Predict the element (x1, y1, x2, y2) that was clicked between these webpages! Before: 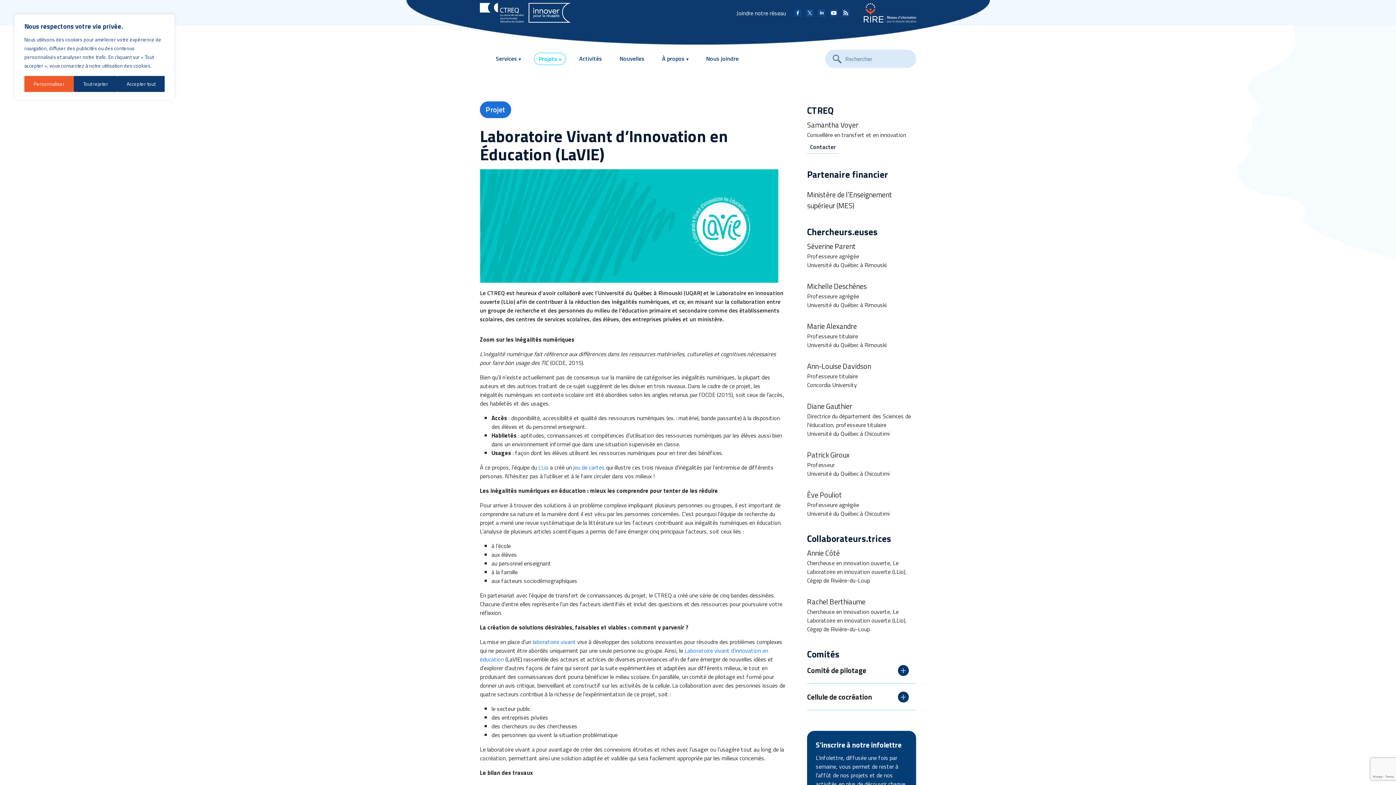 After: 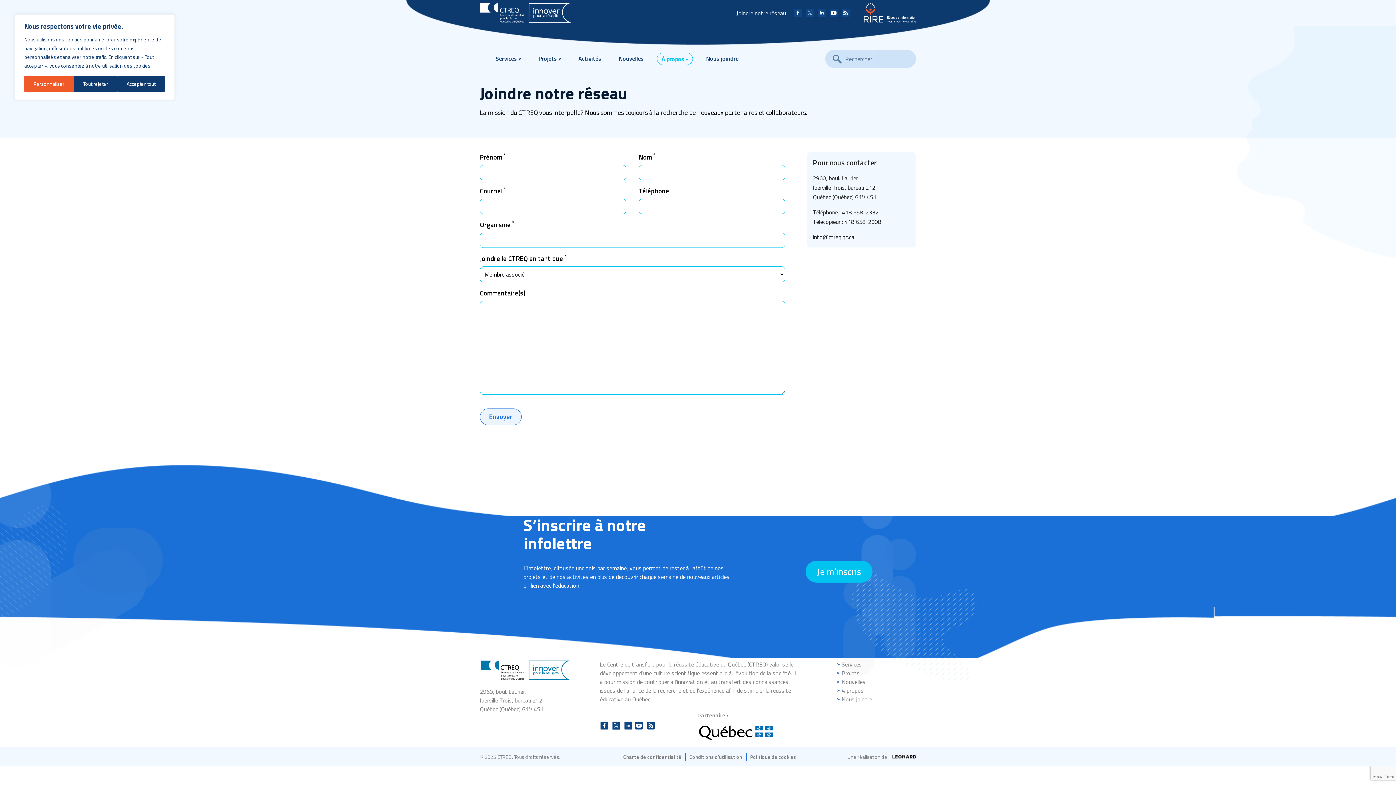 Action: bbox: (736, 8, 786, 17) label: Joindre notre réseau